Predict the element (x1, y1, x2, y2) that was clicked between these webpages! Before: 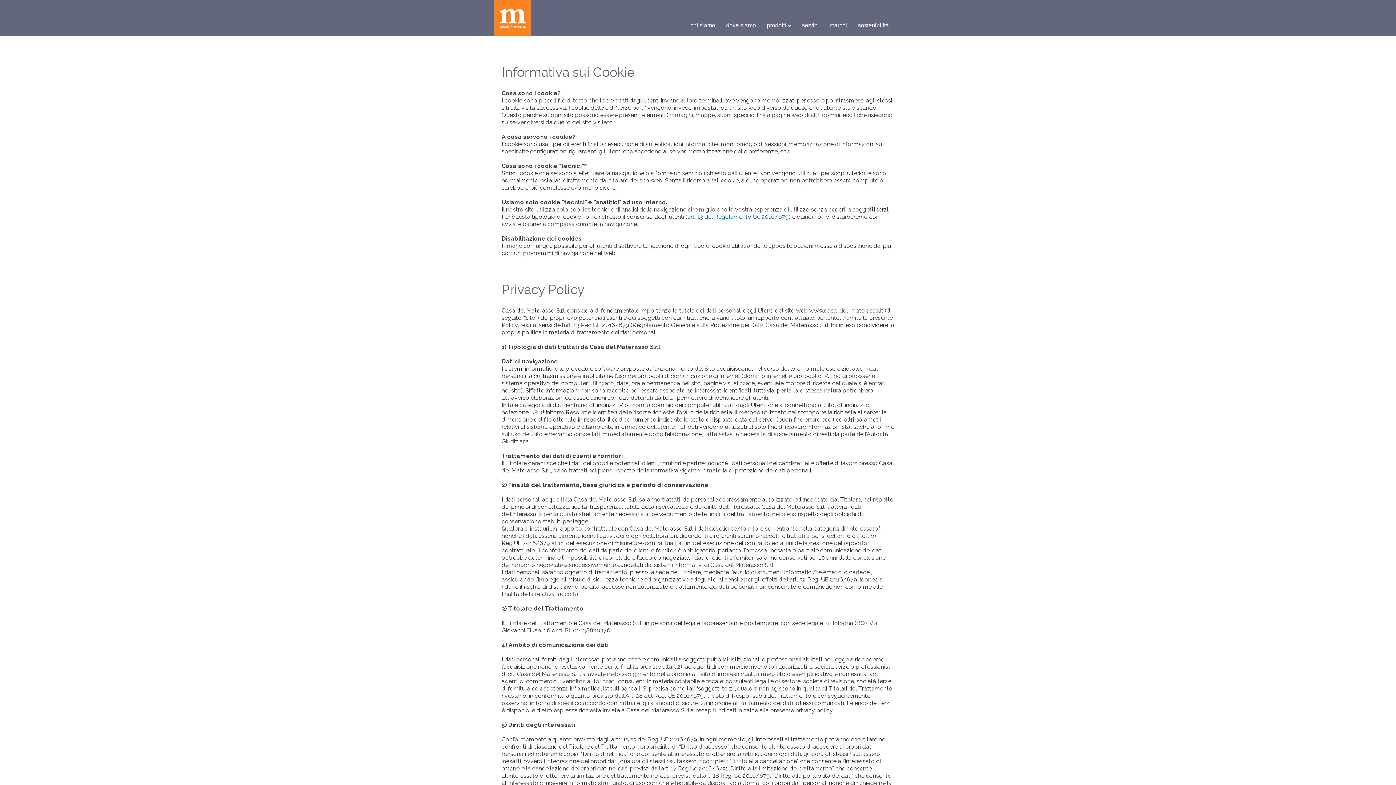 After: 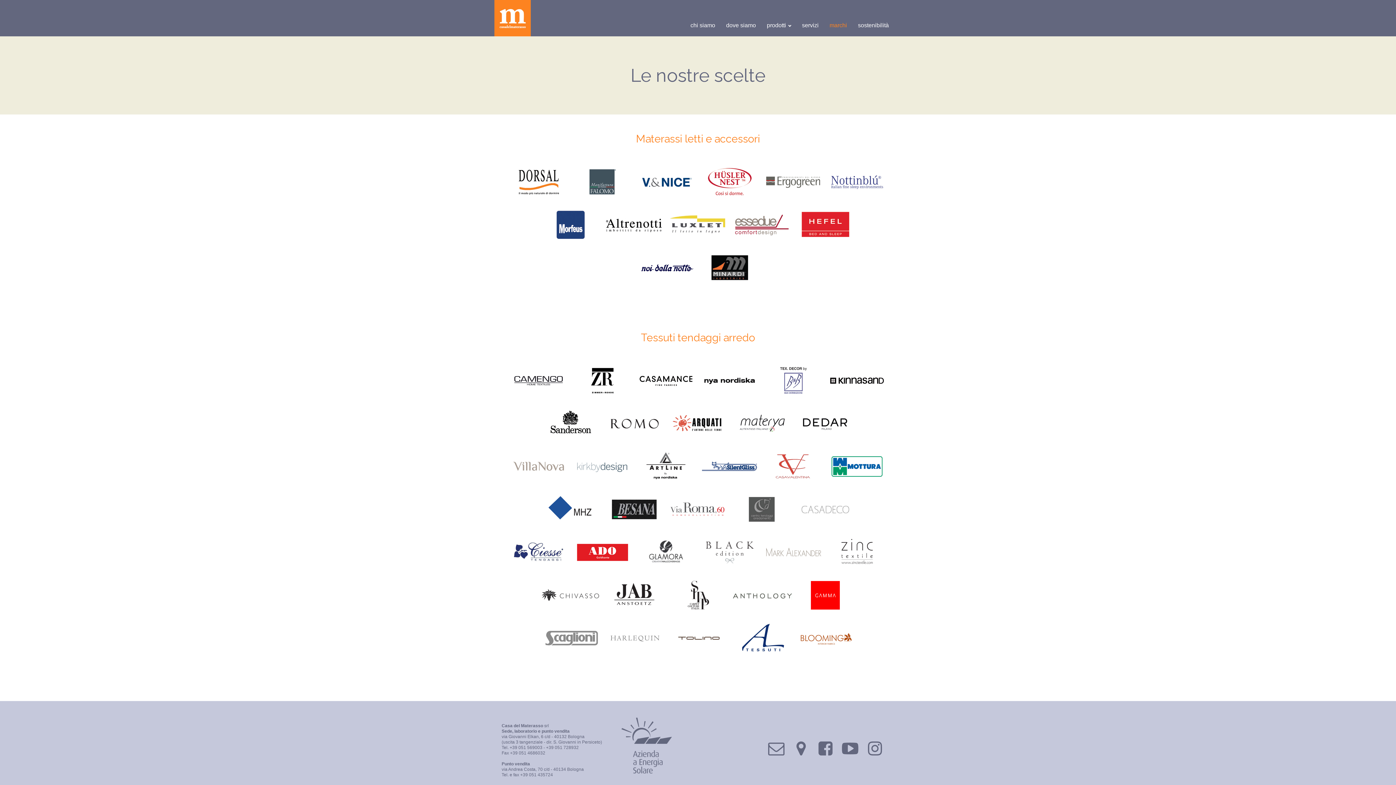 Action: label: marchi bbox: (824, 14, 852, 36)